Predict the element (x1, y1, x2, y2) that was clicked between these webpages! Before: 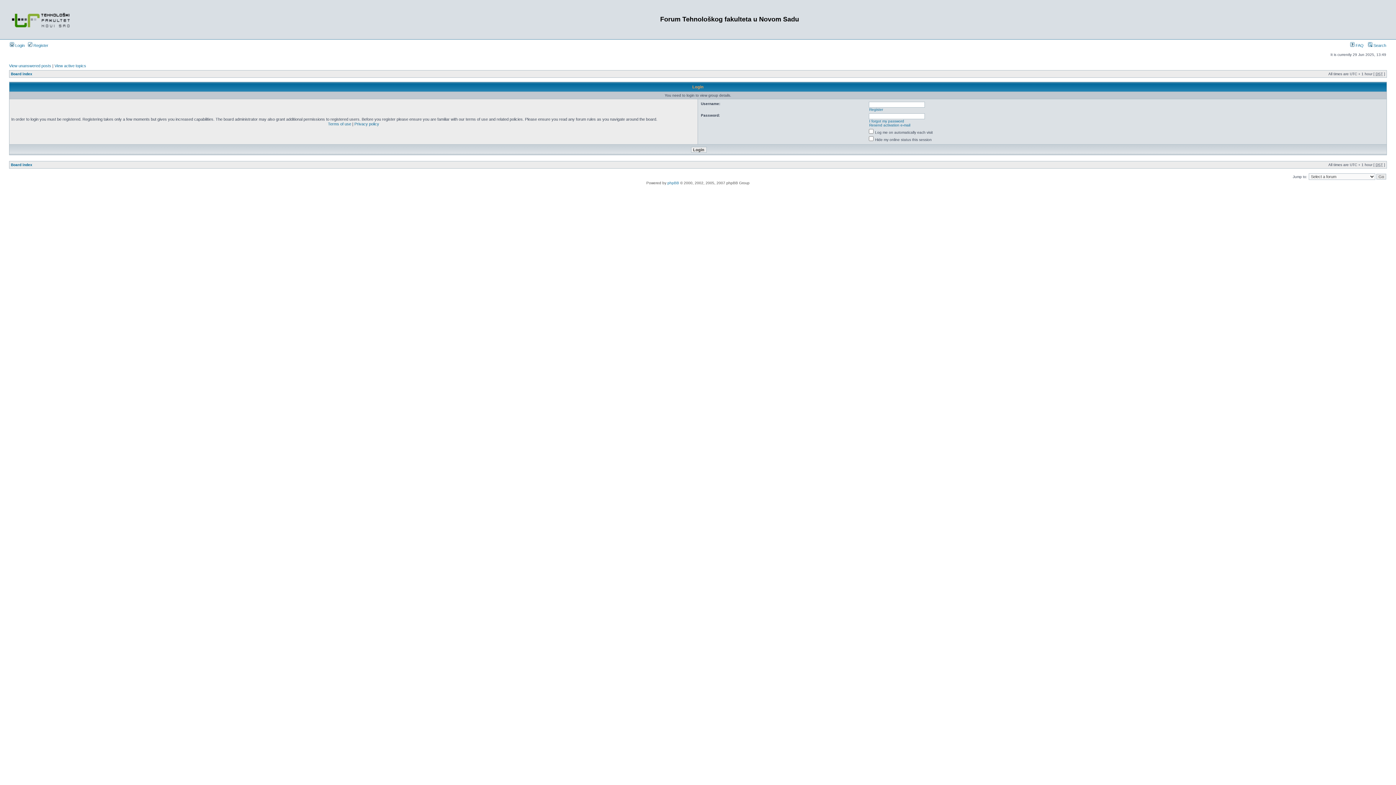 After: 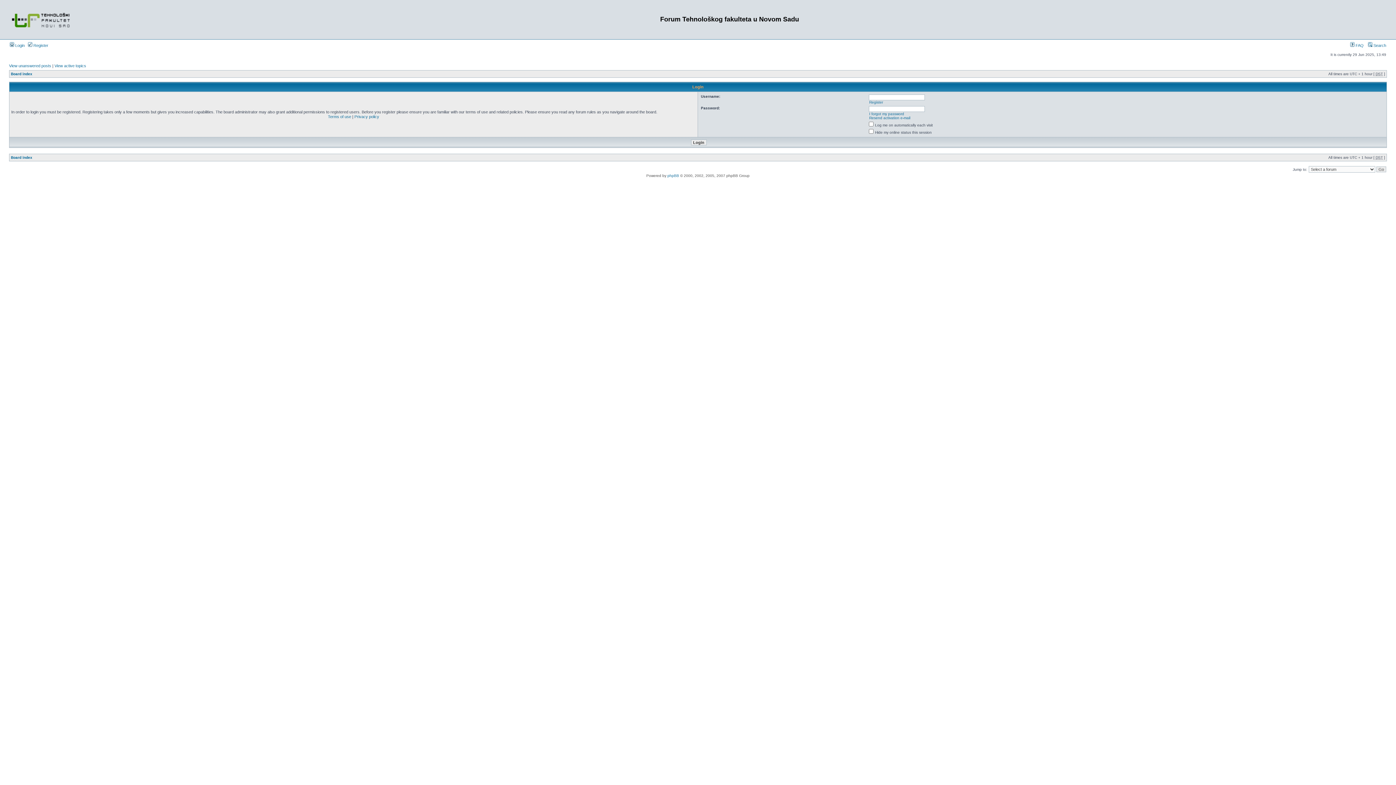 Action: label:  Login bbox: (9, 43, 24, 47)